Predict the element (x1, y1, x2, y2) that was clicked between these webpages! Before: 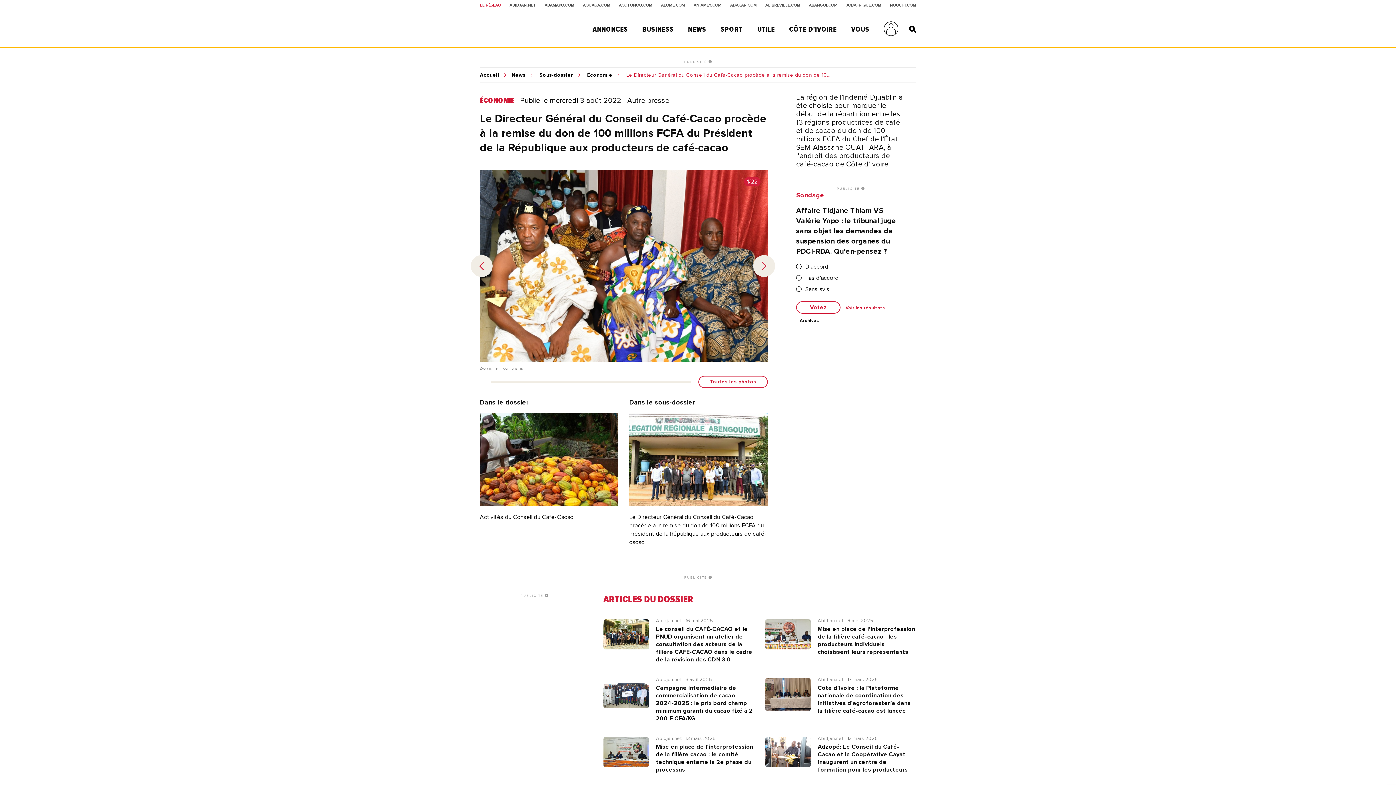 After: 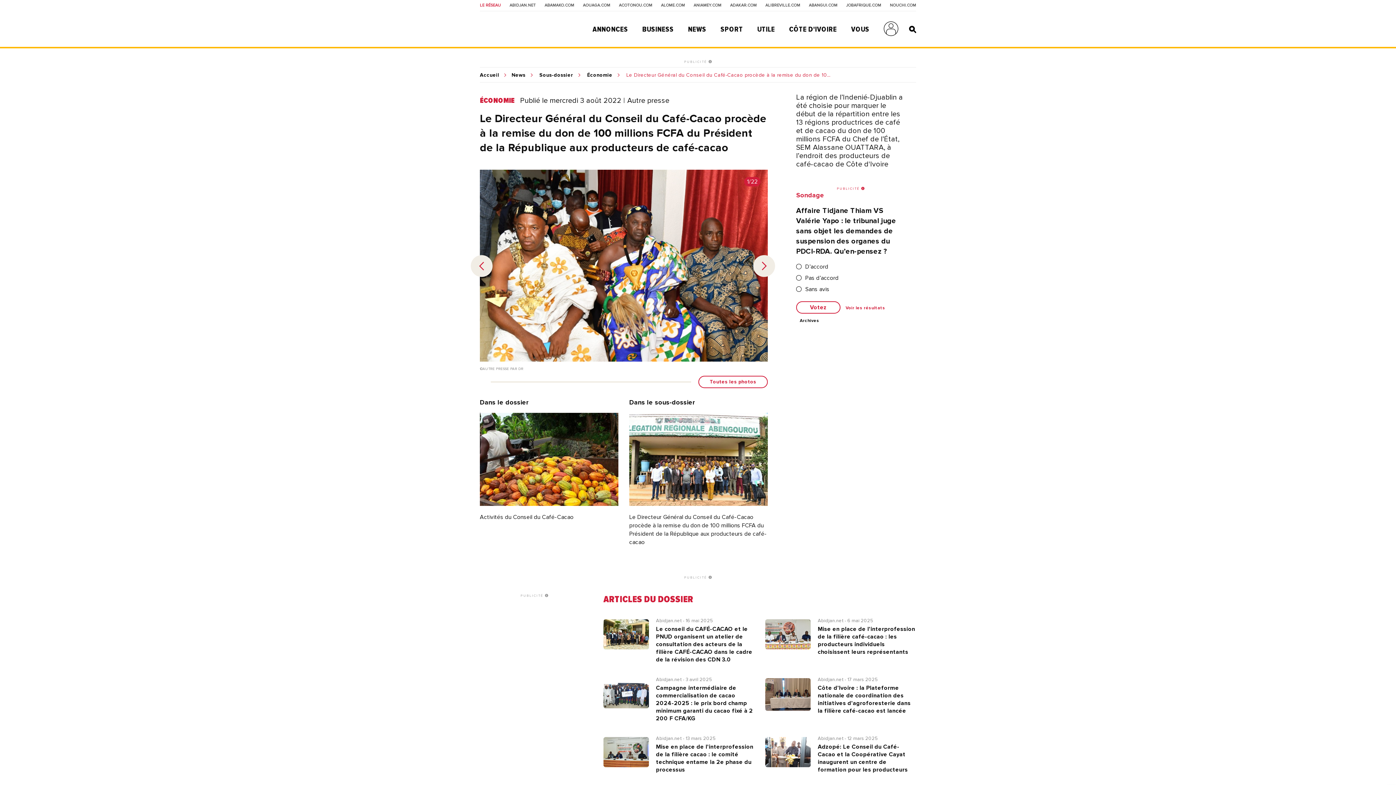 Action: label: PUBLICITÉ  bbox: (796, 186, 905, 190)